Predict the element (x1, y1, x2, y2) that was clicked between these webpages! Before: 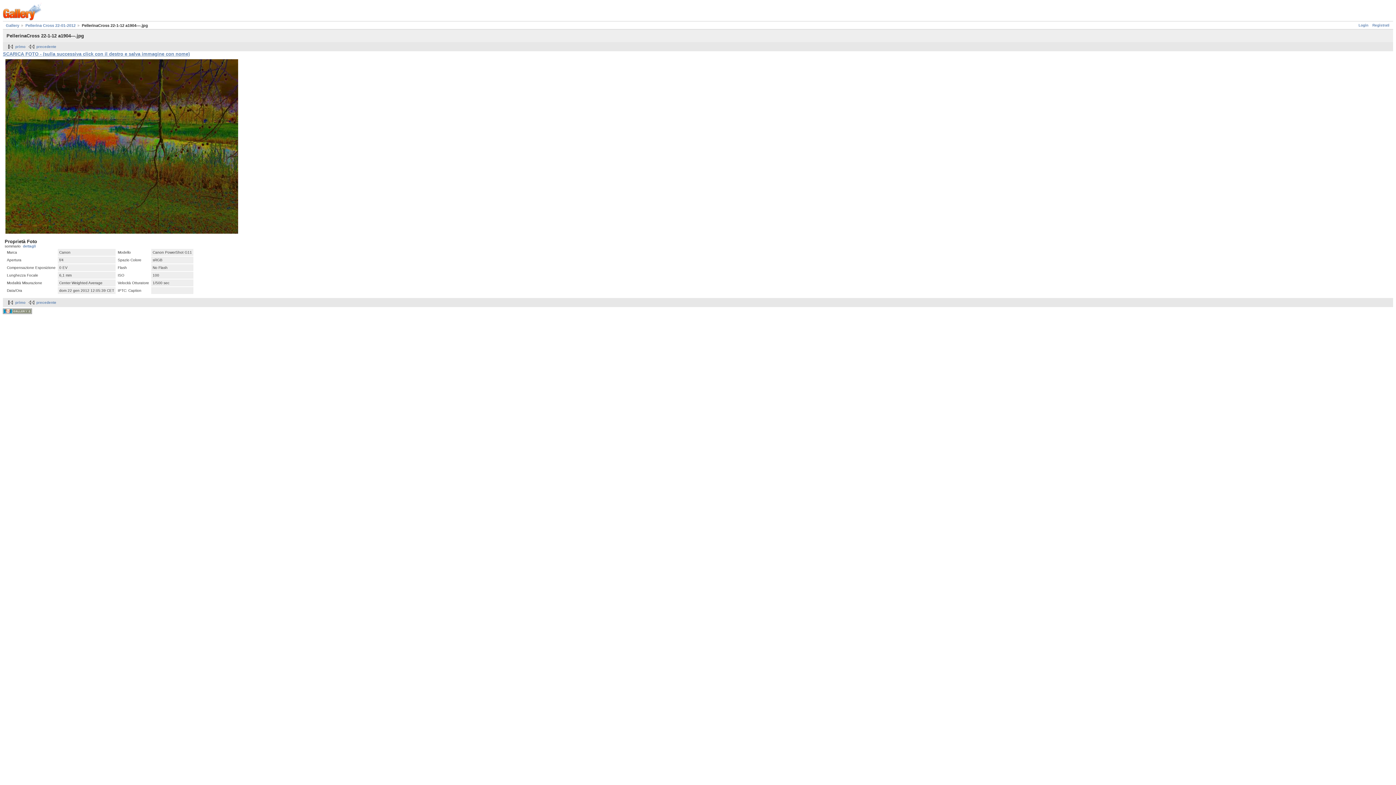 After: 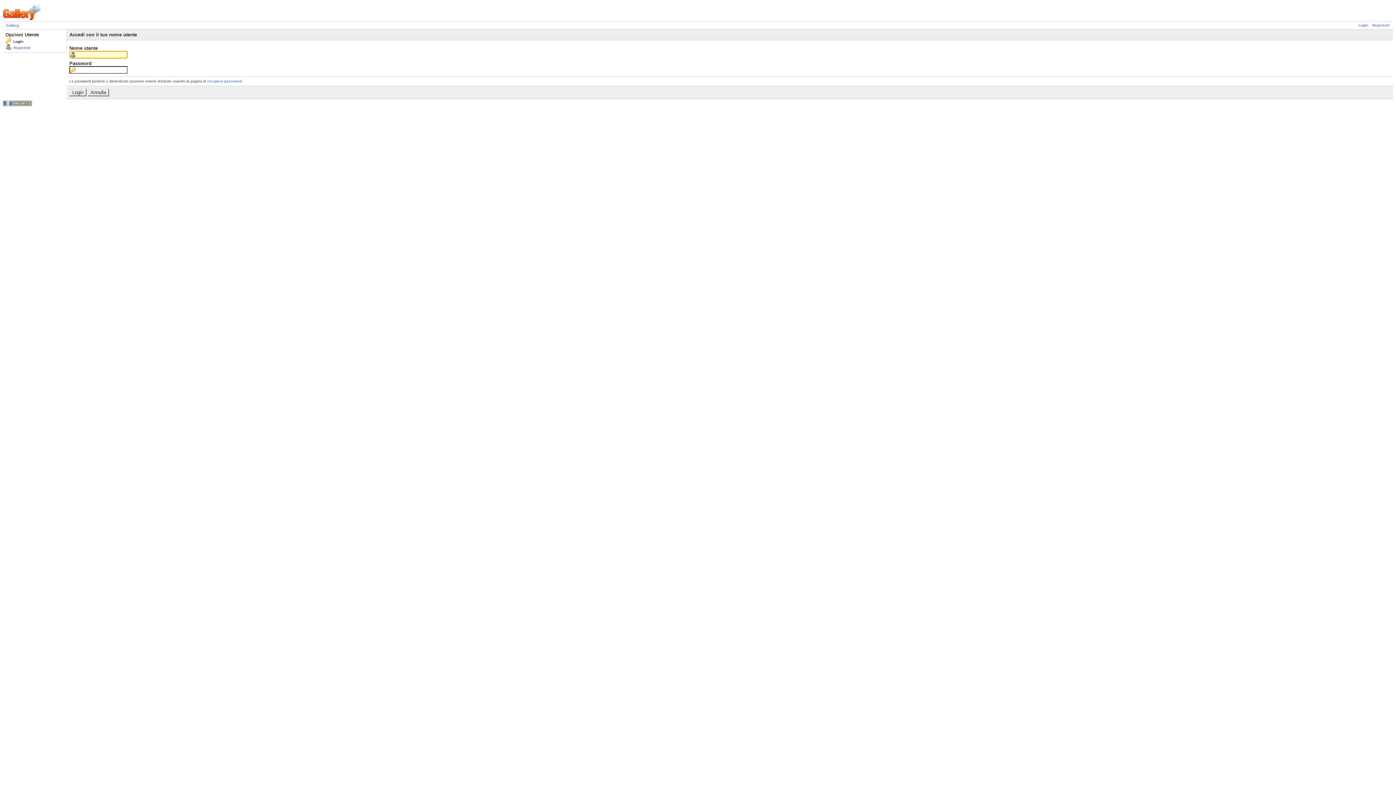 Action: bbox: (1358, 23, 1368, 27) label: Login